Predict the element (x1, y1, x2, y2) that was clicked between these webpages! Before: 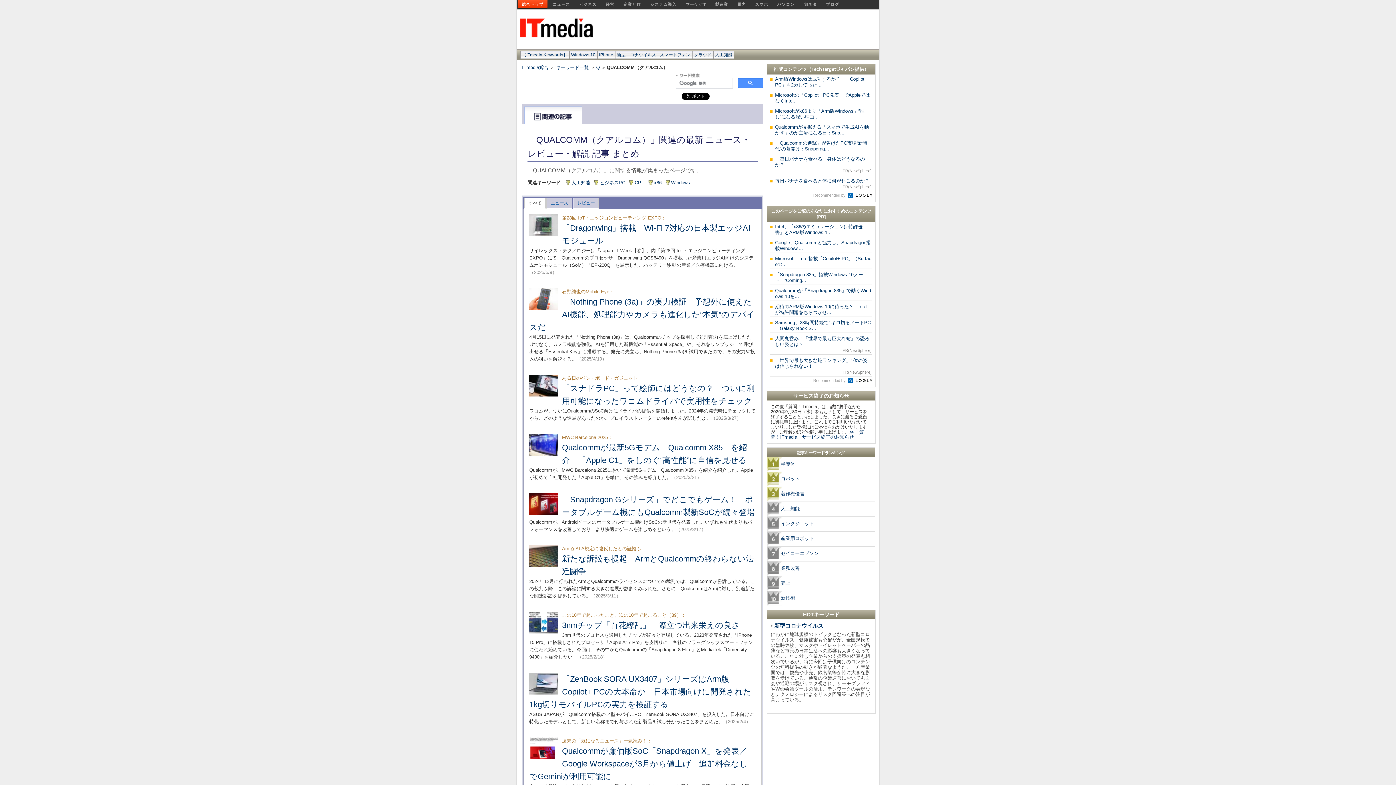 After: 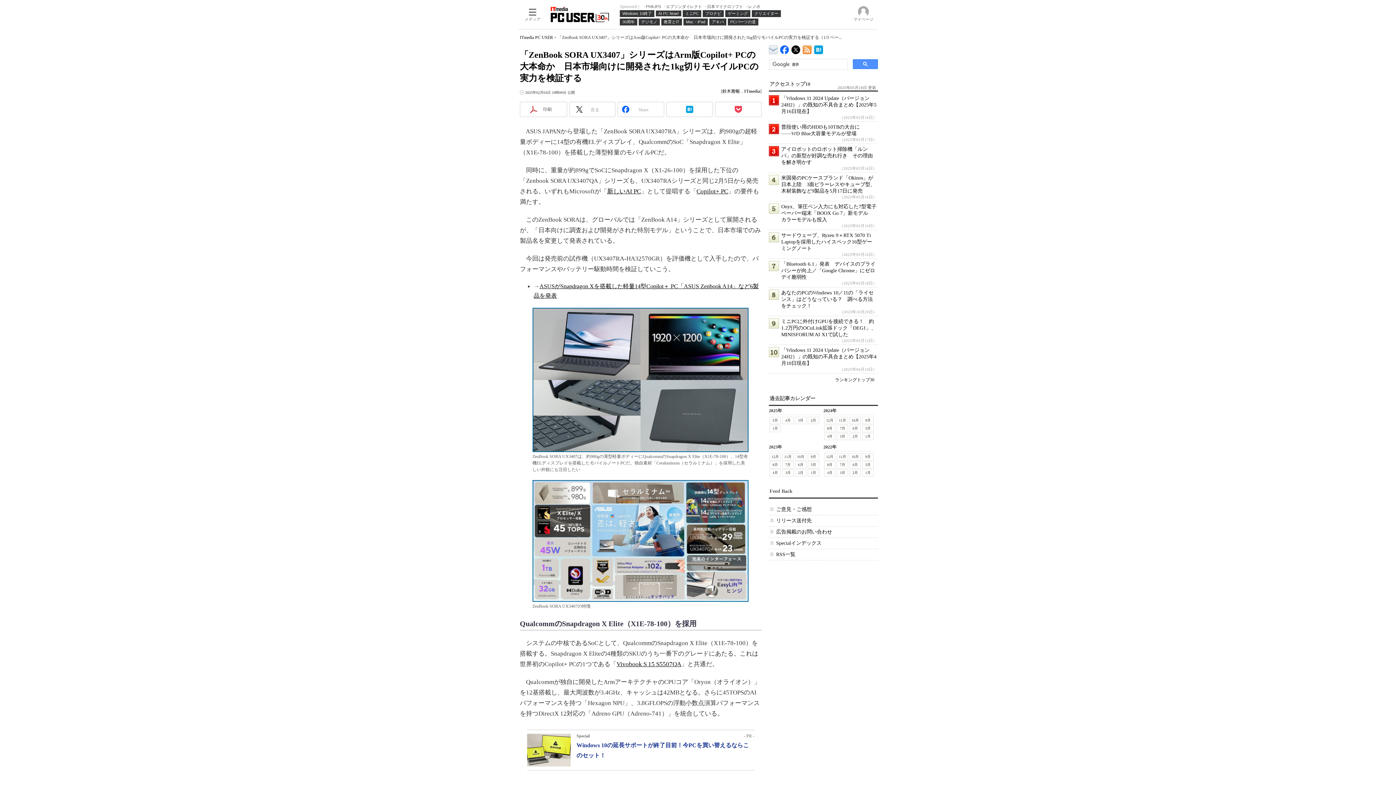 Action: label: 「ZenBook SORA UX3407」シリーズはArm版Copilot+ PCの大本命か　日本市場向けに開発された1kg切りモバイルPCの実力を検証する bbox: (529, 677, 751, 708)